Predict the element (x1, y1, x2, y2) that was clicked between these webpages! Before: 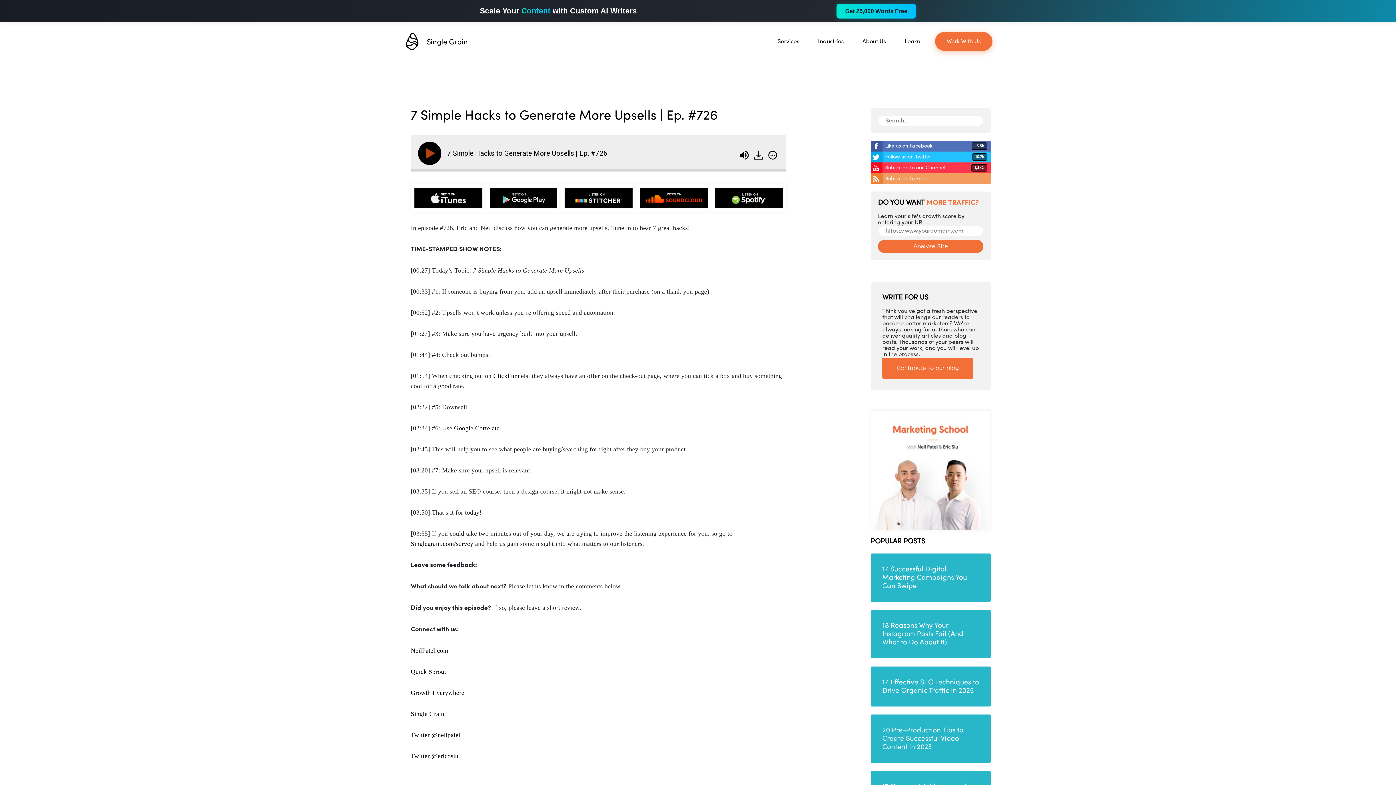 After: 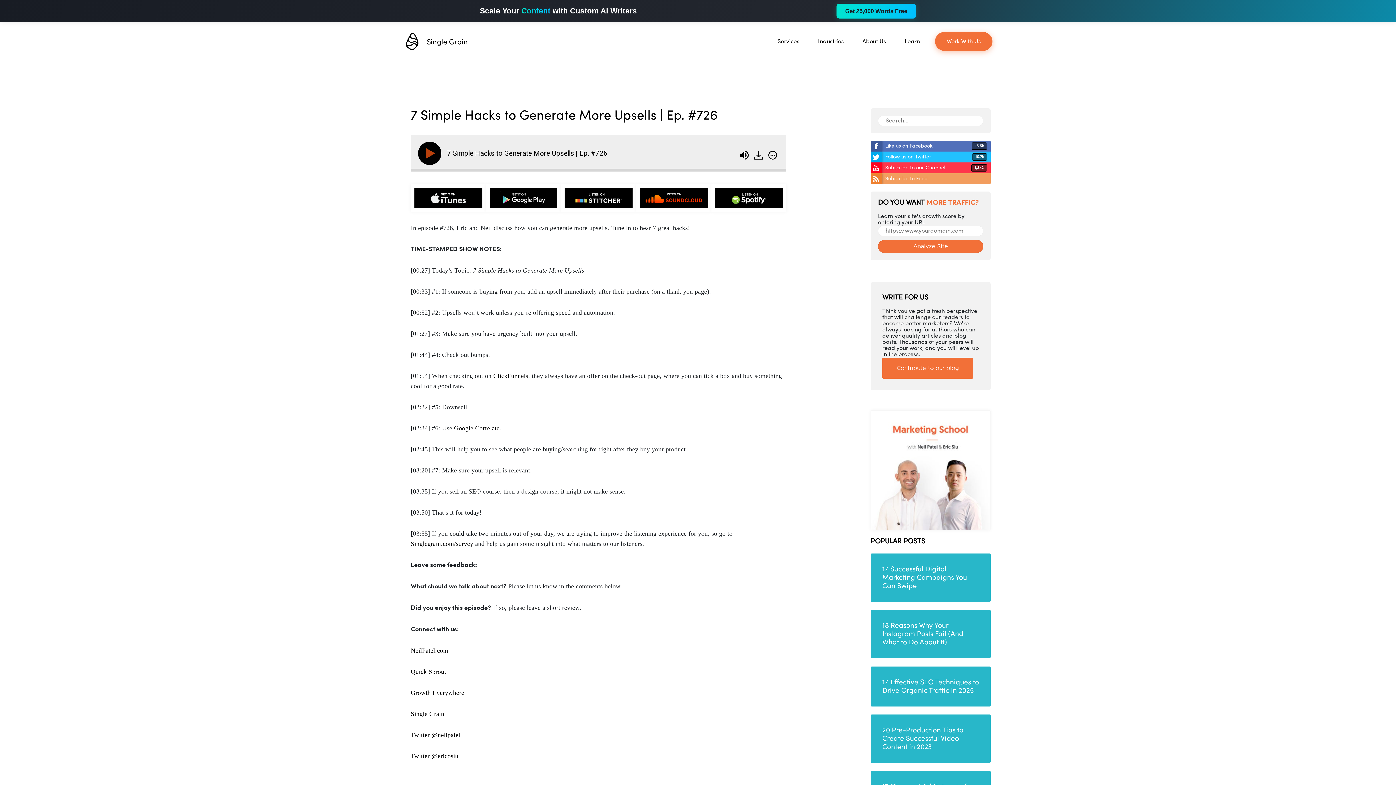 Action: label:   bbox: (752, 149, 766, 156)